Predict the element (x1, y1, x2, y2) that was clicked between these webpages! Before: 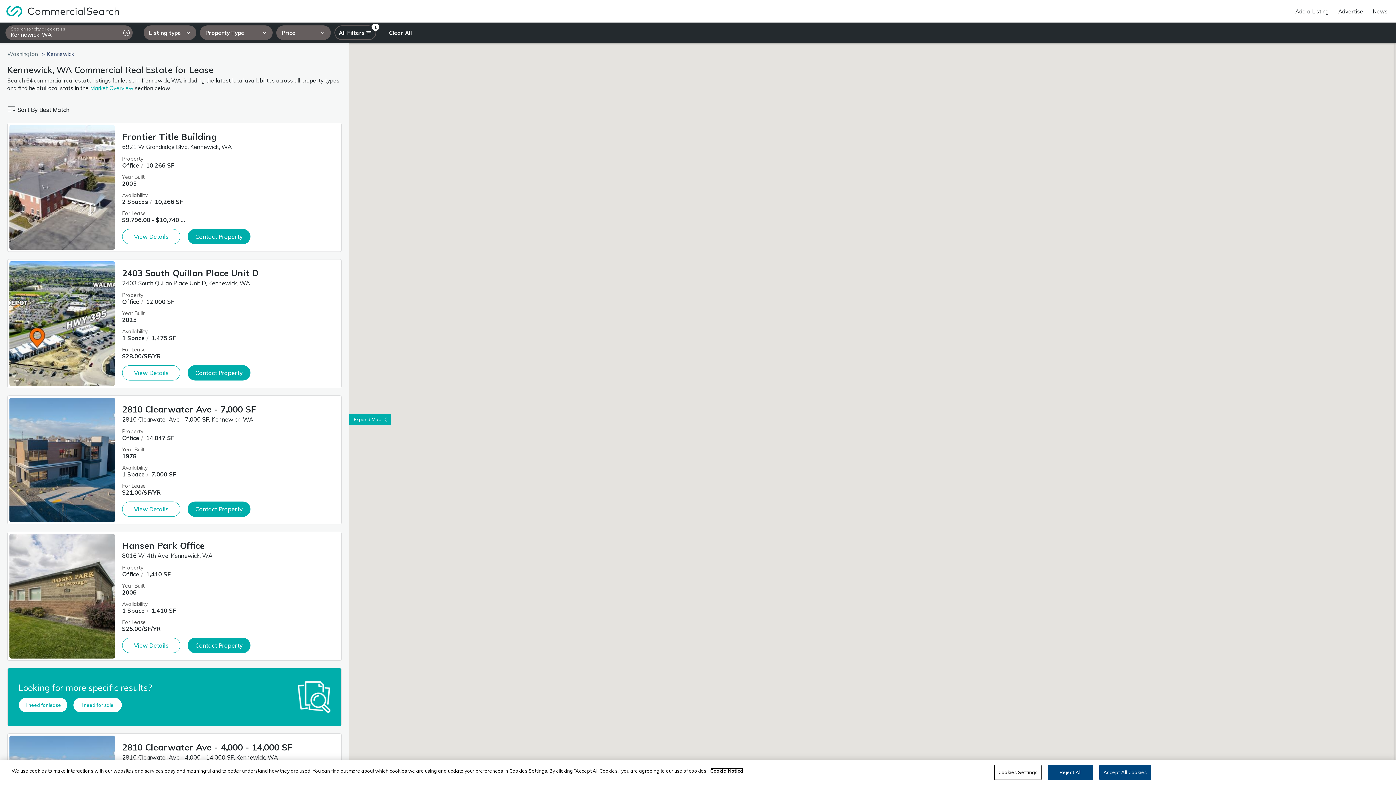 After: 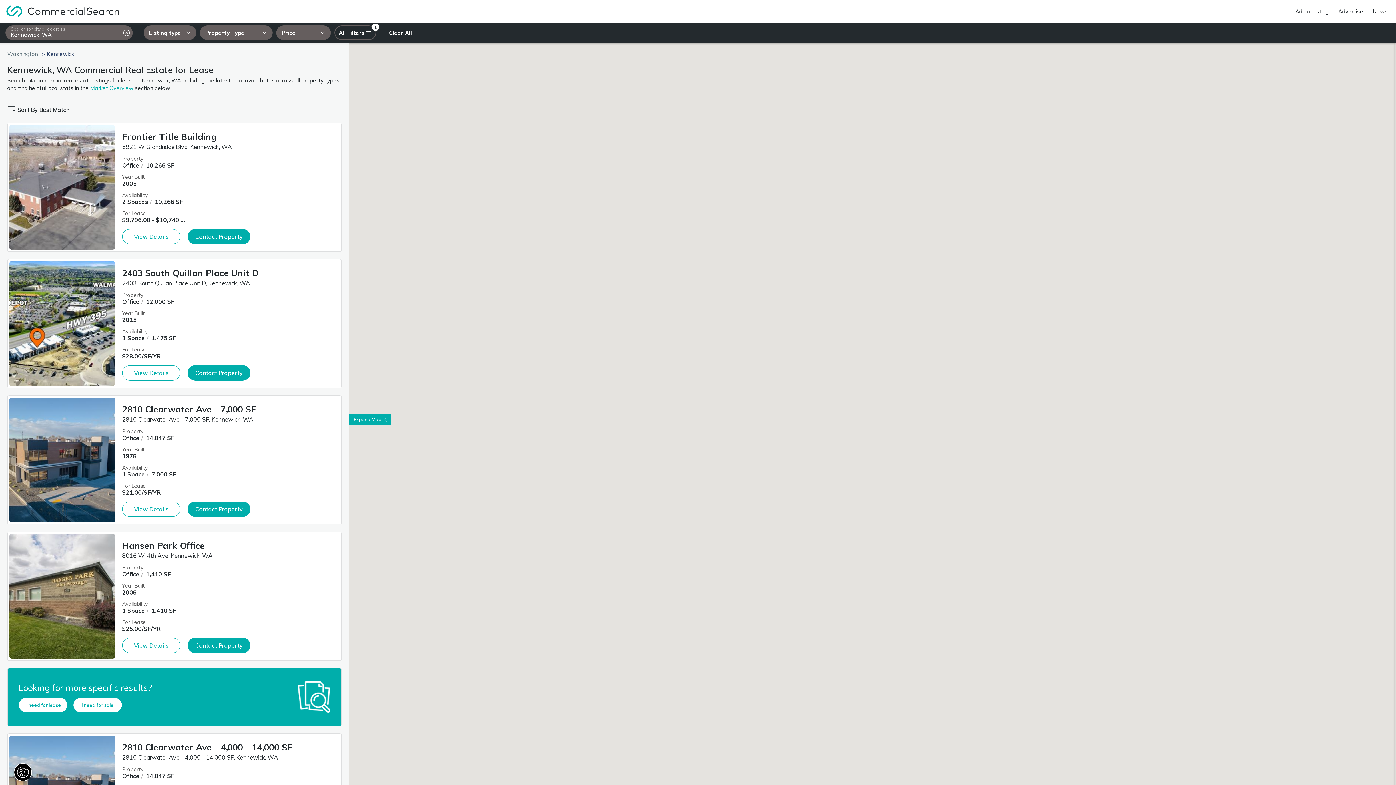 Action: label: Accept All Cookies bbox: (1099, 765, 1151, 780)